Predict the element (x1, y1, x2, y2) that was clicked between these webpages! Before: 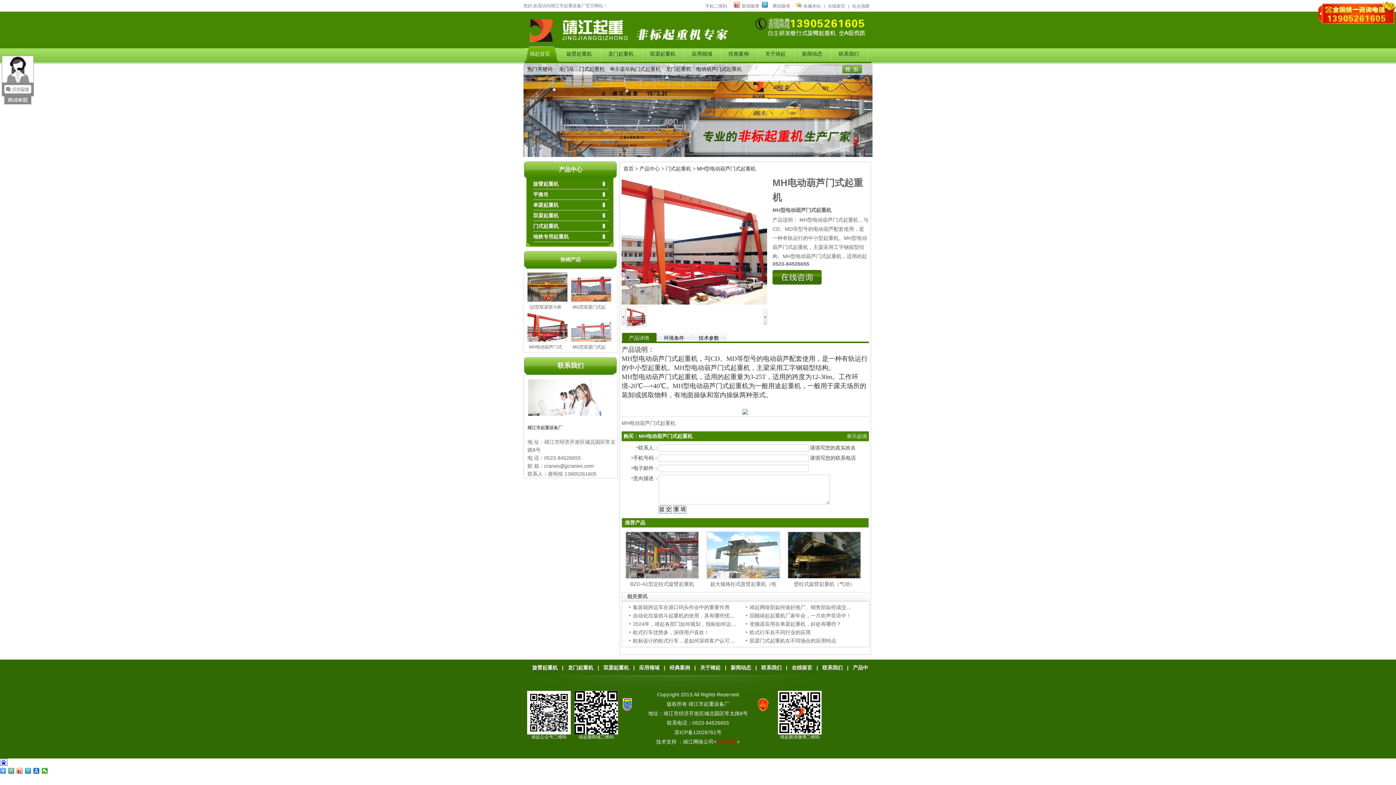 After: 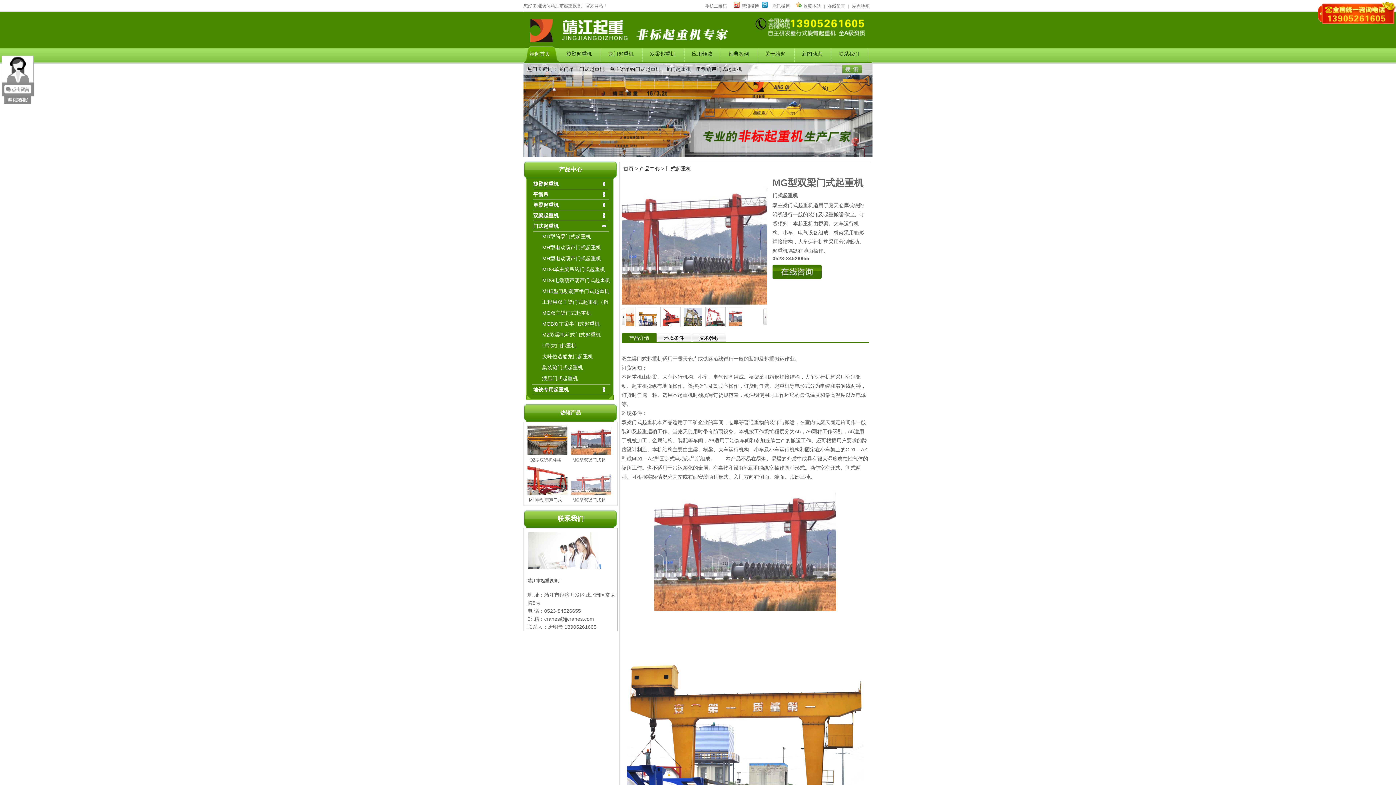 Action: bbox: (571, 272, 611, 301)